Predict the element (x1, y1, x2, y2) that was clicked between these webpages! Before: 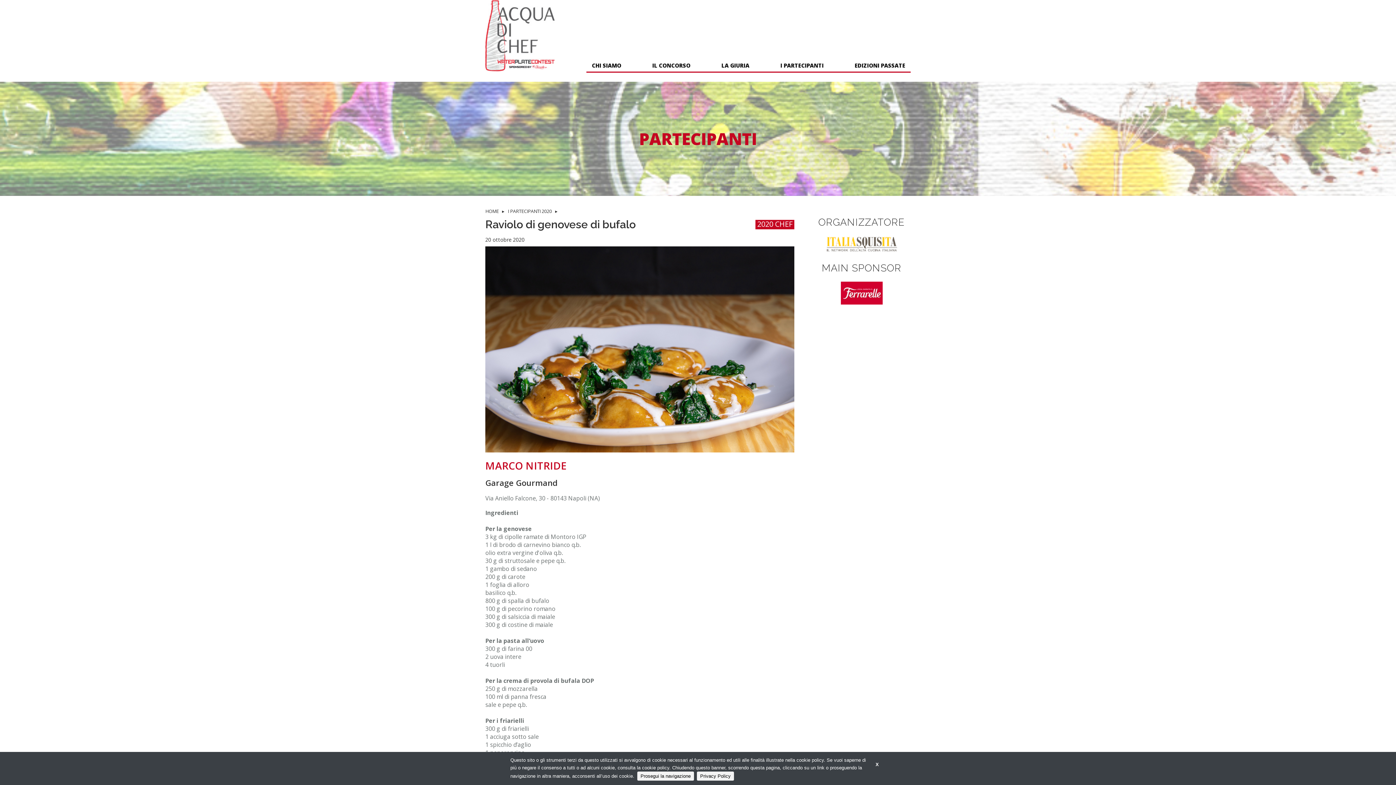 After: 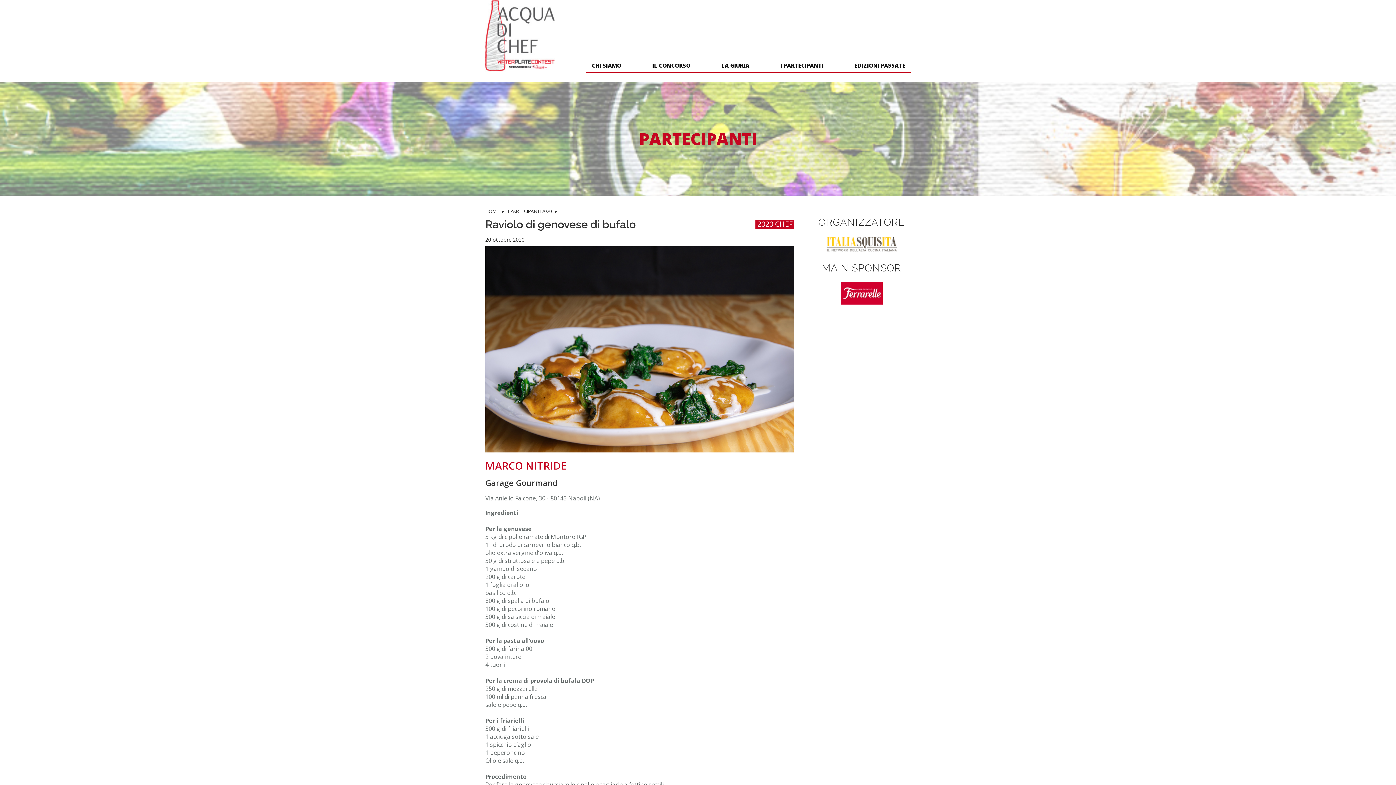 Action: label: Prosegui la navigazione bbox: (637, 772, 694, 781)